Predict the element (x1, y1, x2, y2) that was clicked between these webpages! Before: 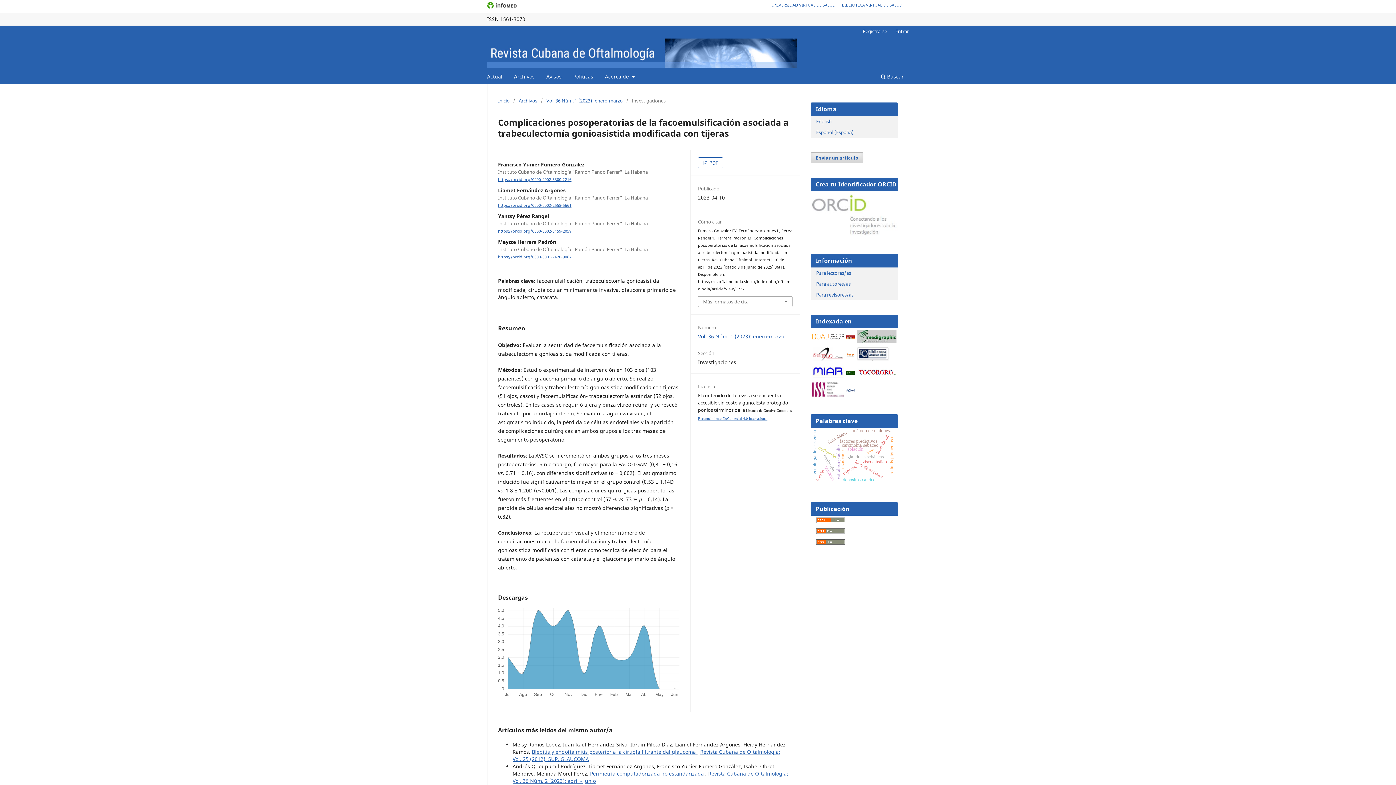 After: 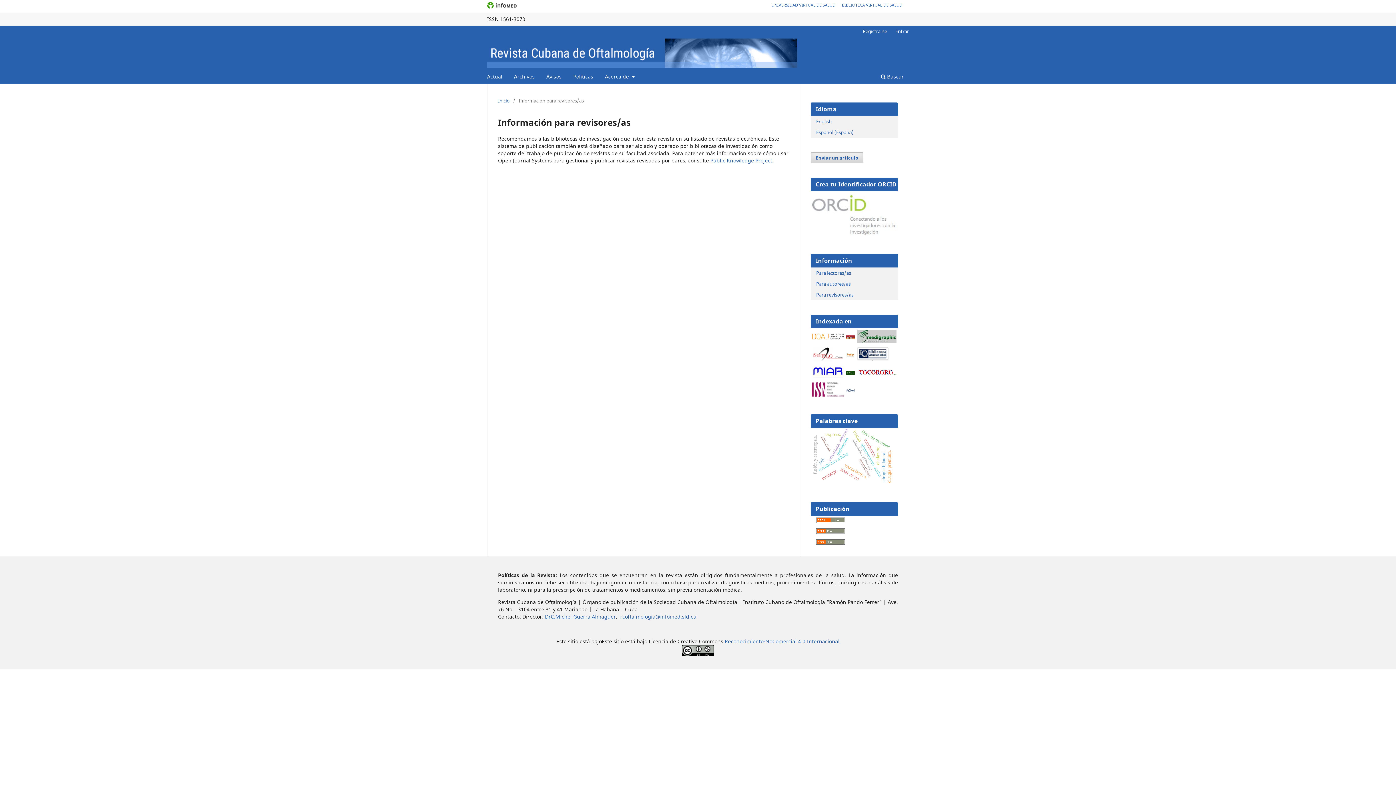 Action: label: Para revisores/as bbox: (816, 291, 853, 298)